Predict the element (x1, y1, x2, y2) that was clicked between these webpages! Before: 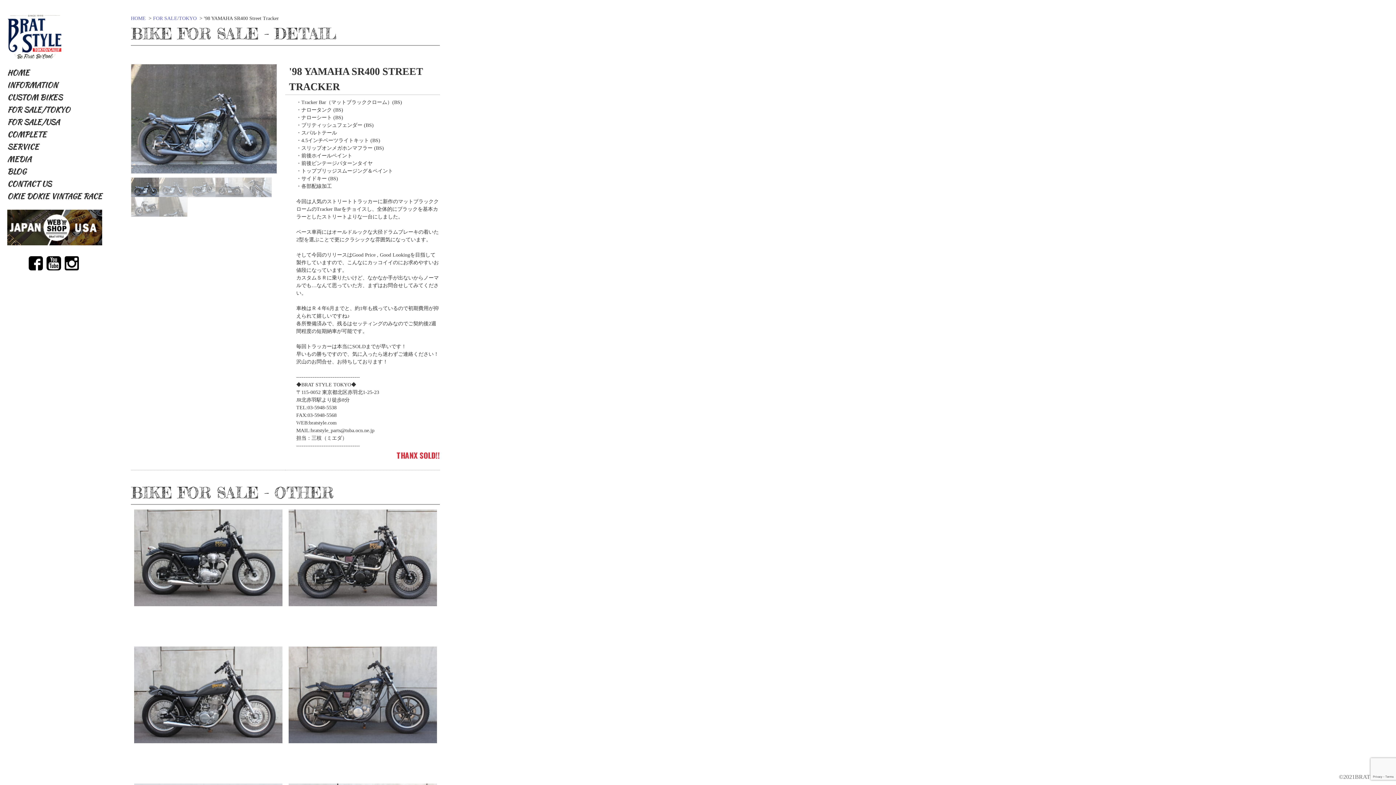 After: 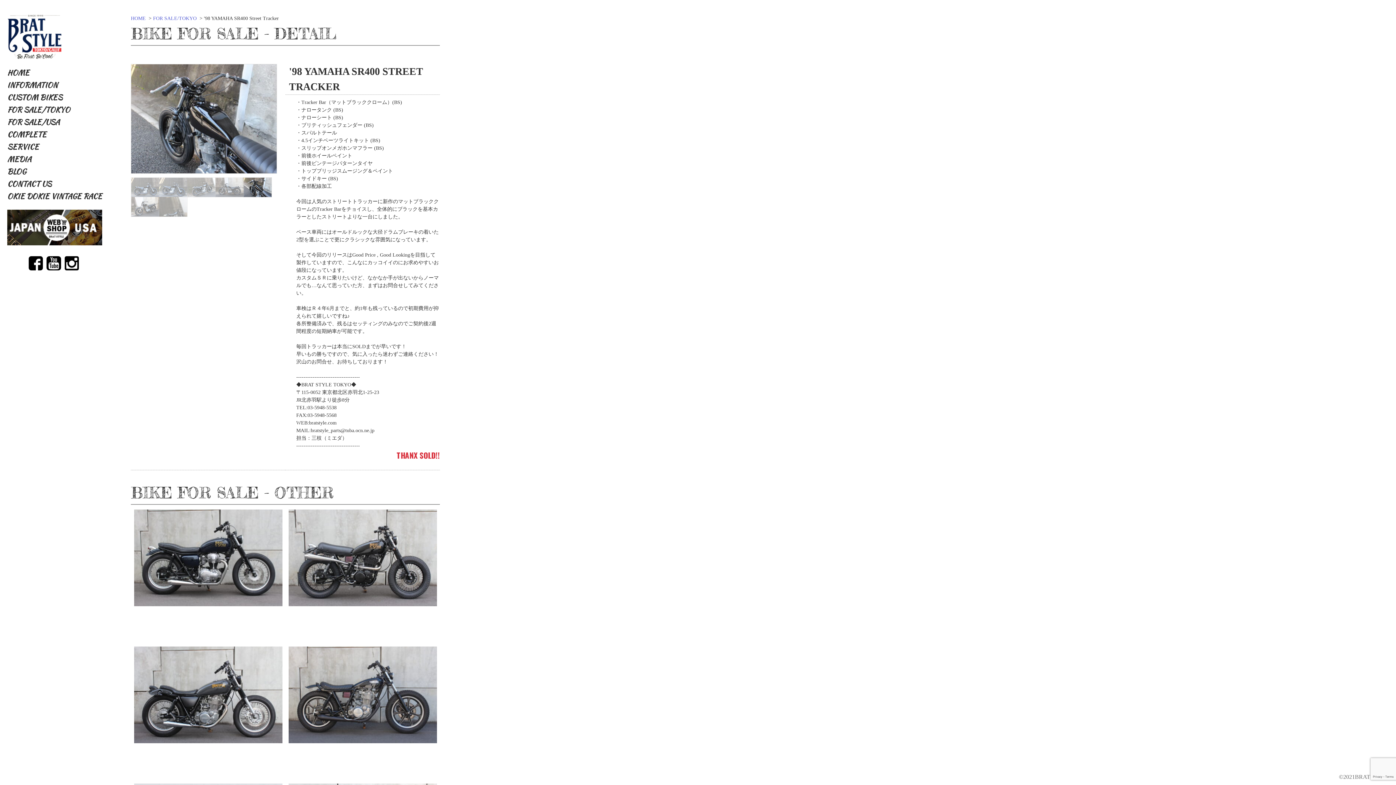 Action: bbox: (243, 177, 271, 196)